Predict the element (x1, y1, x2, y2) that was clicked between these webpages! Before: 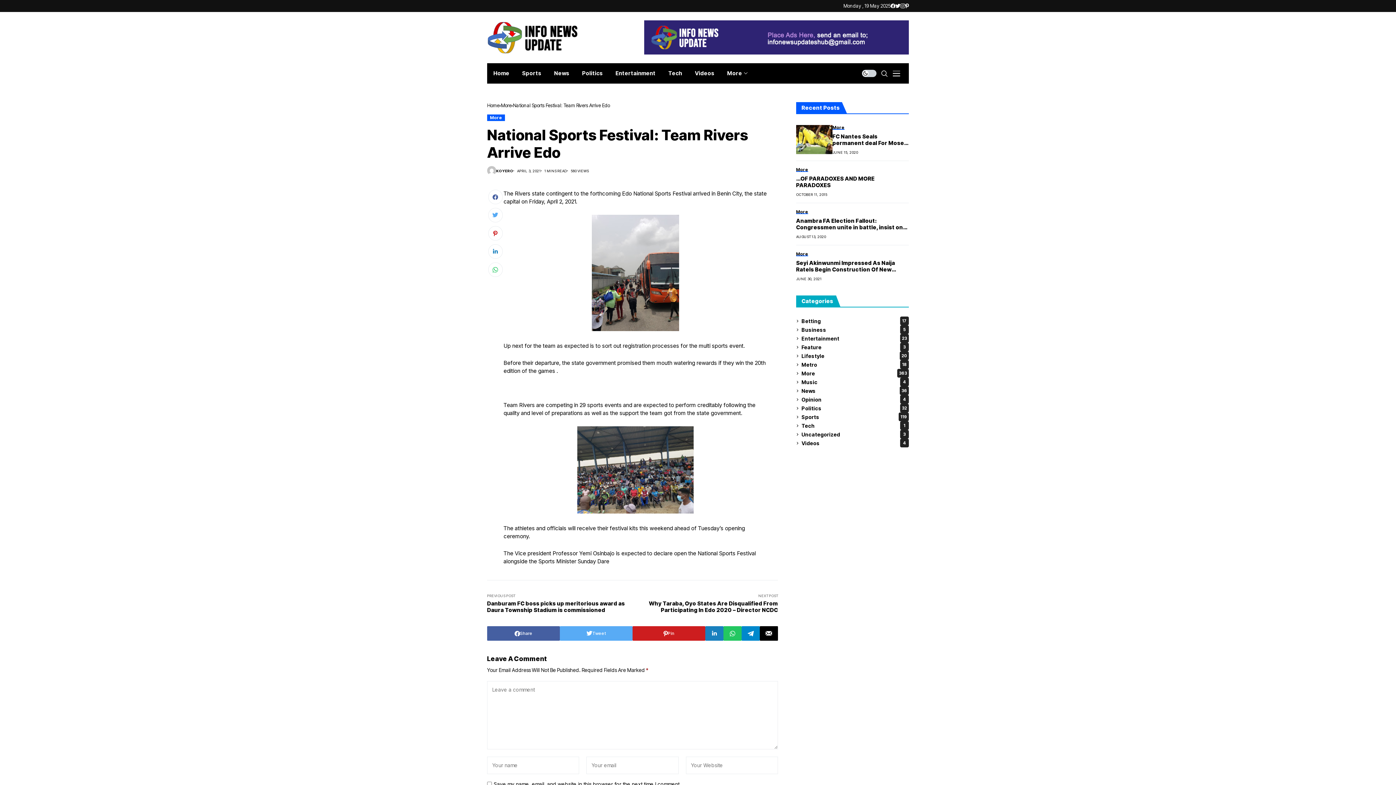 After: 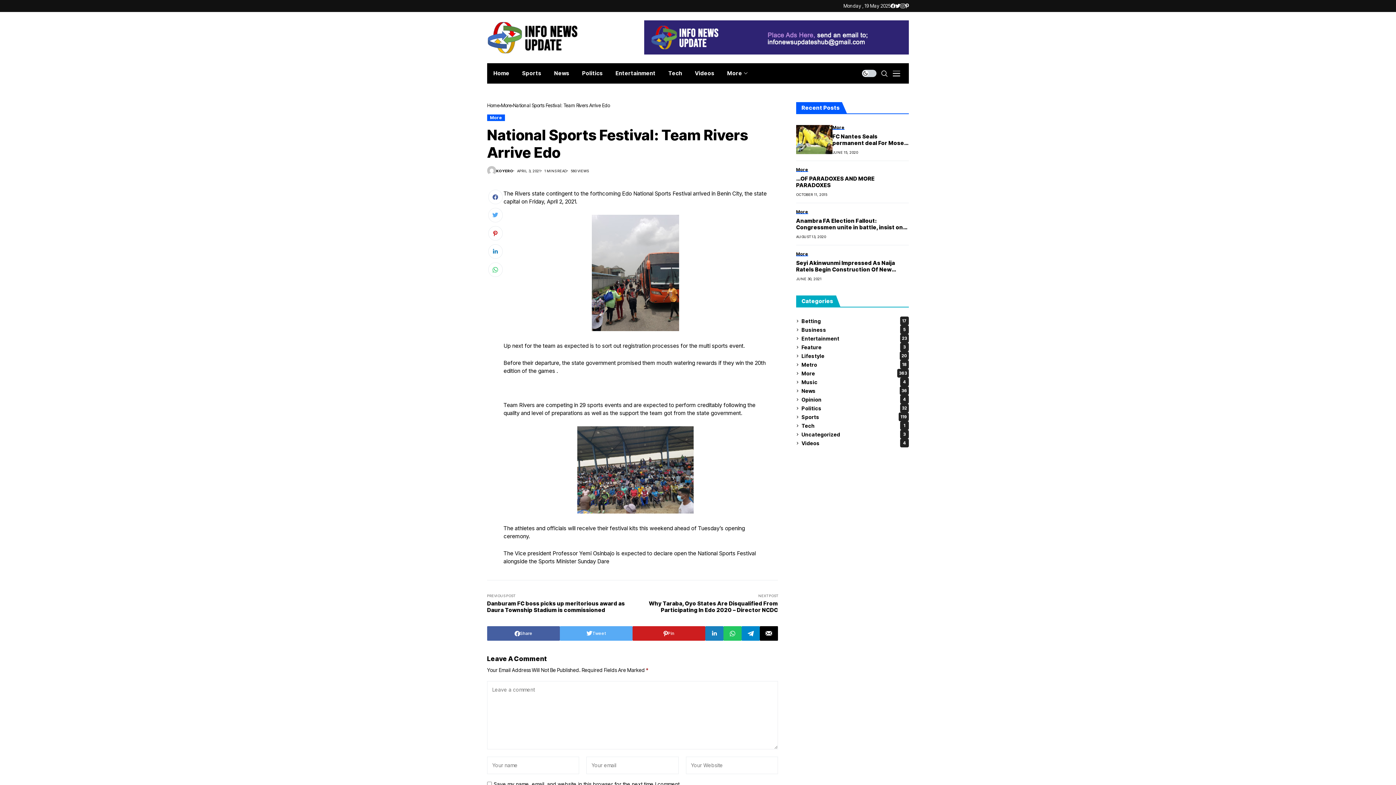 Action: bbox: (705, 626, 723, 641)